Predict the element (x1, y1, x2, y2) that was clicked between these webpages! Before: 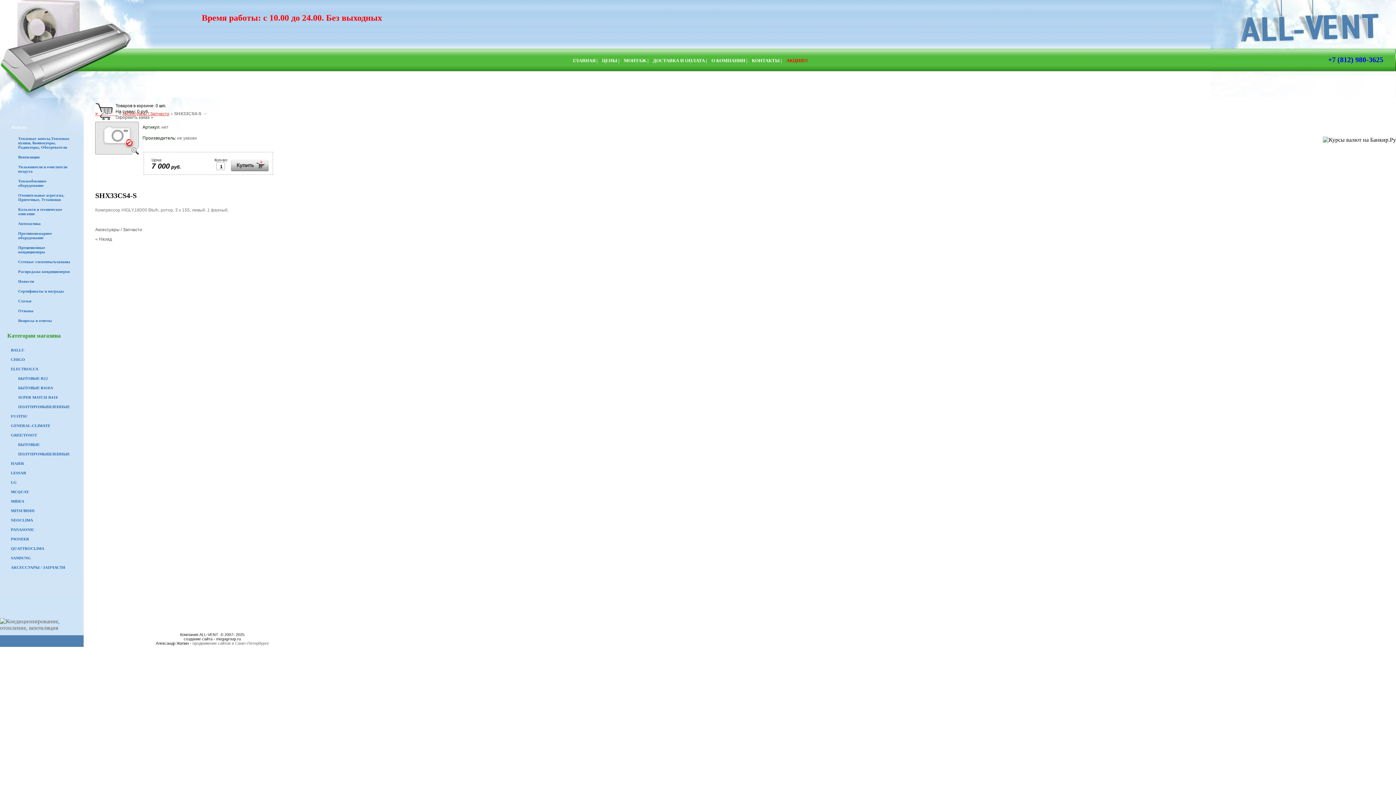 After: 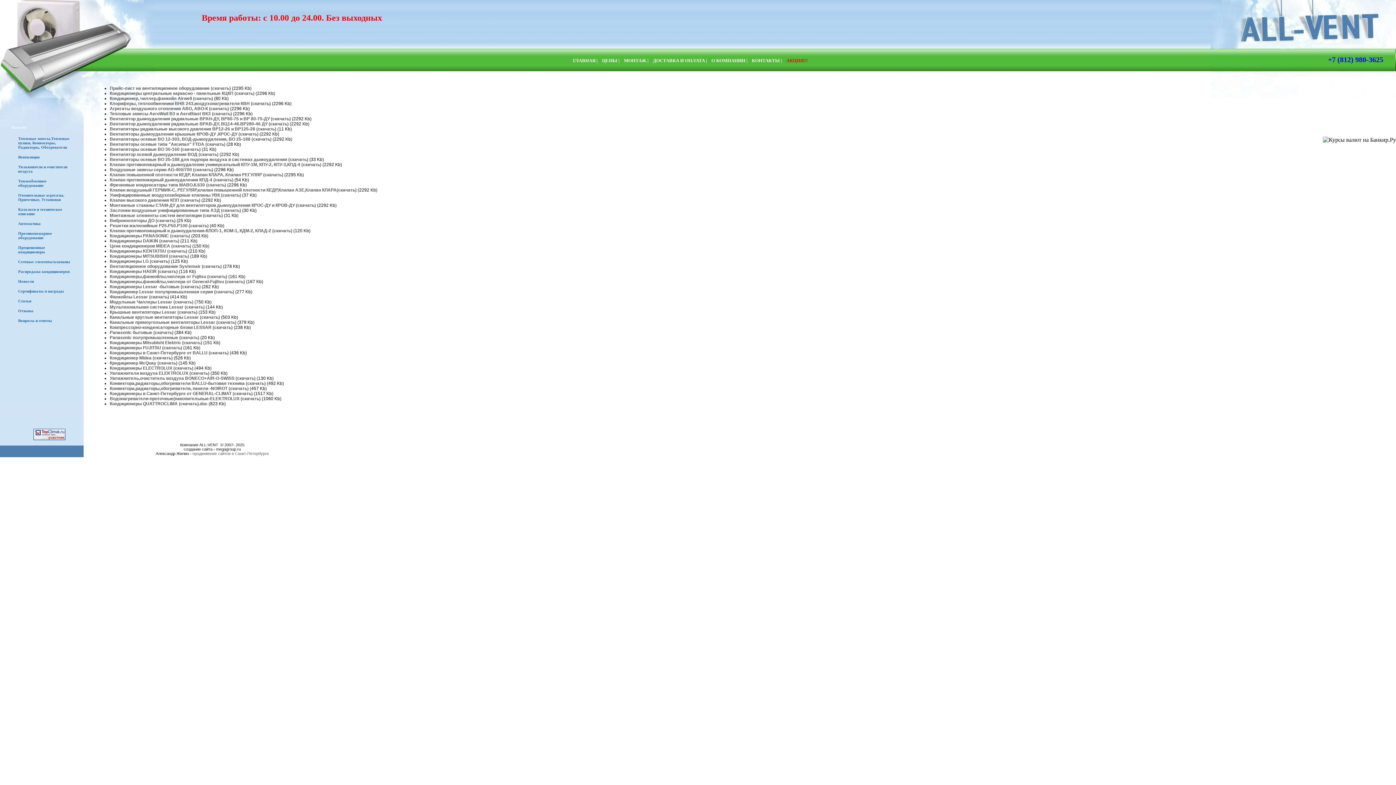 Action: label: ЦЕНЫ | bbox: (602, 57, 619, 63)